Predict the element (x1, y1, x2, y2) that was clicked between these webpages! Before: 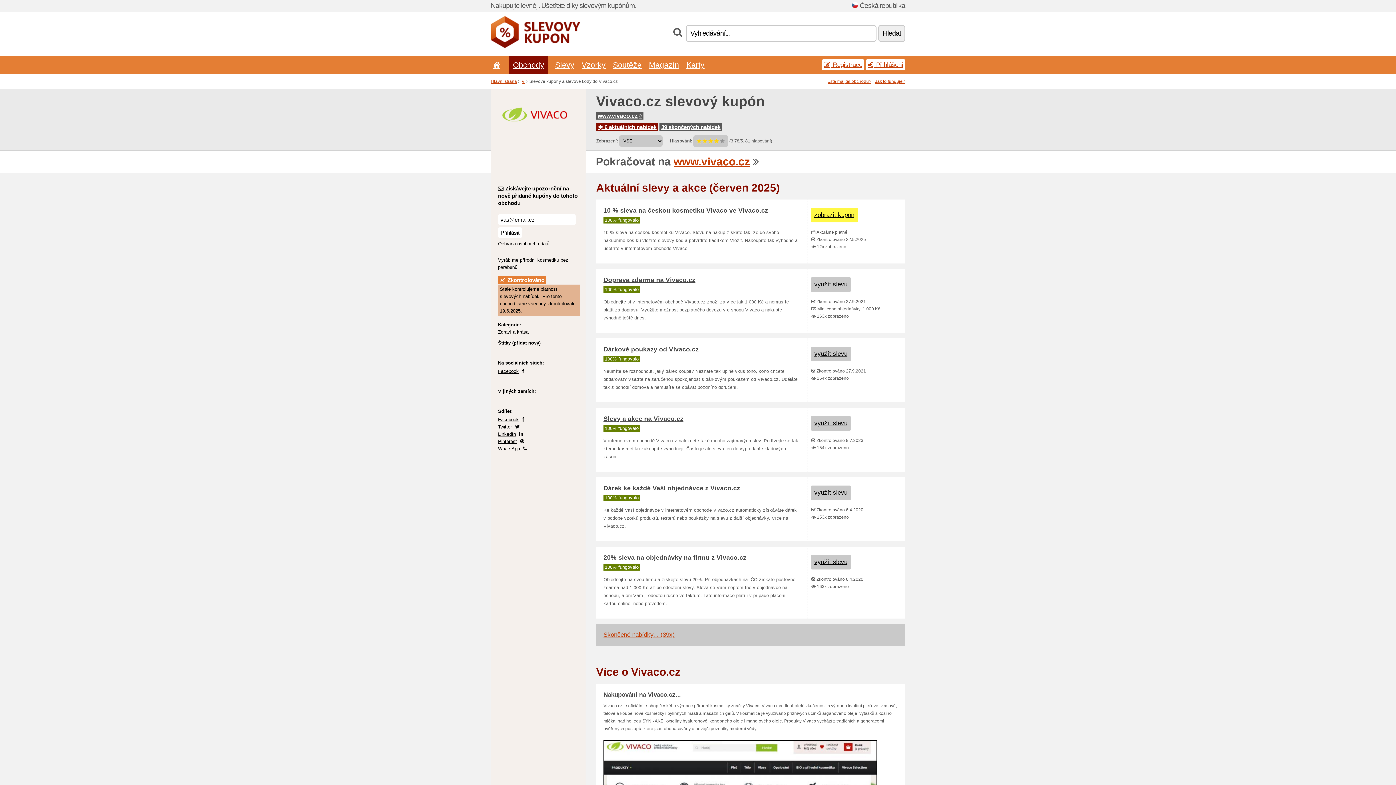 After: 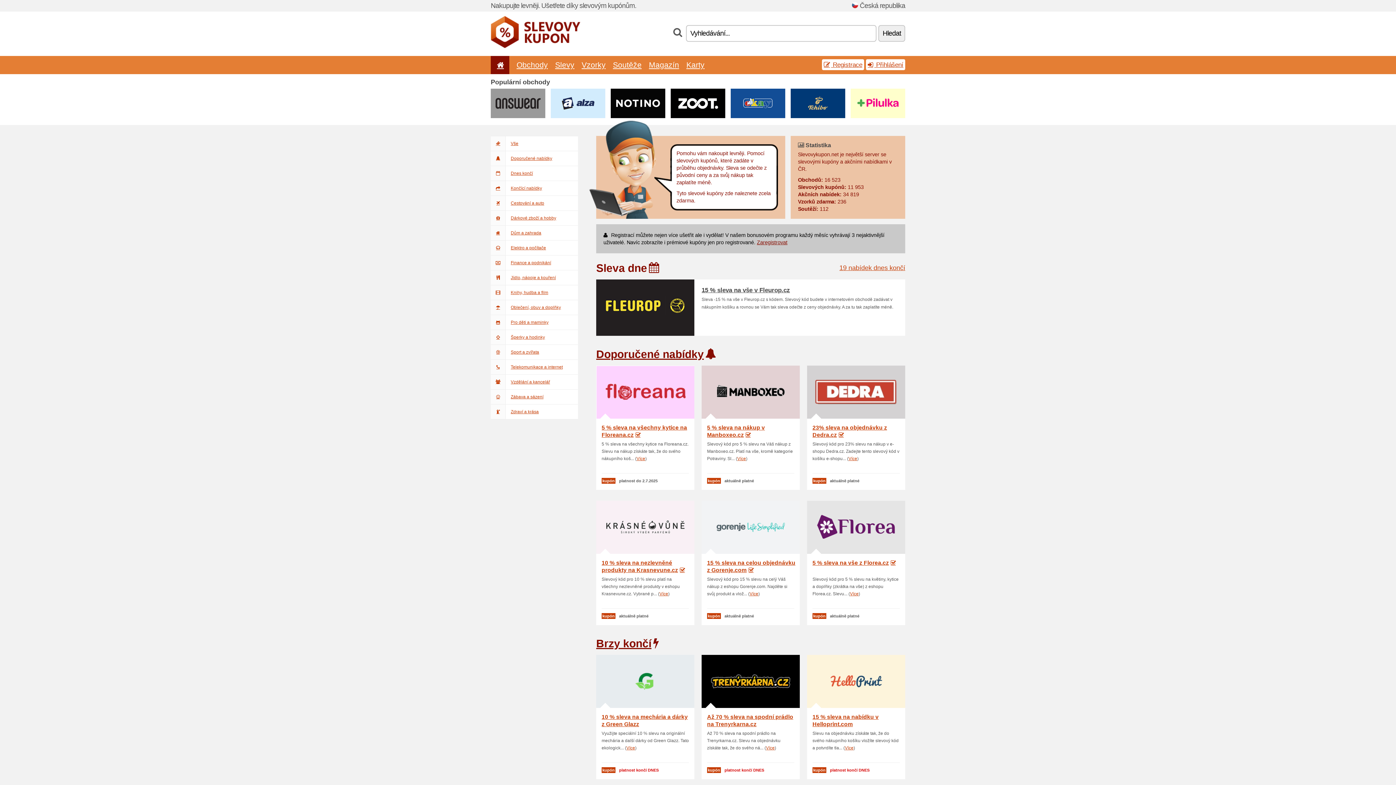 Action: bbox: (490, 44, 580, 49)